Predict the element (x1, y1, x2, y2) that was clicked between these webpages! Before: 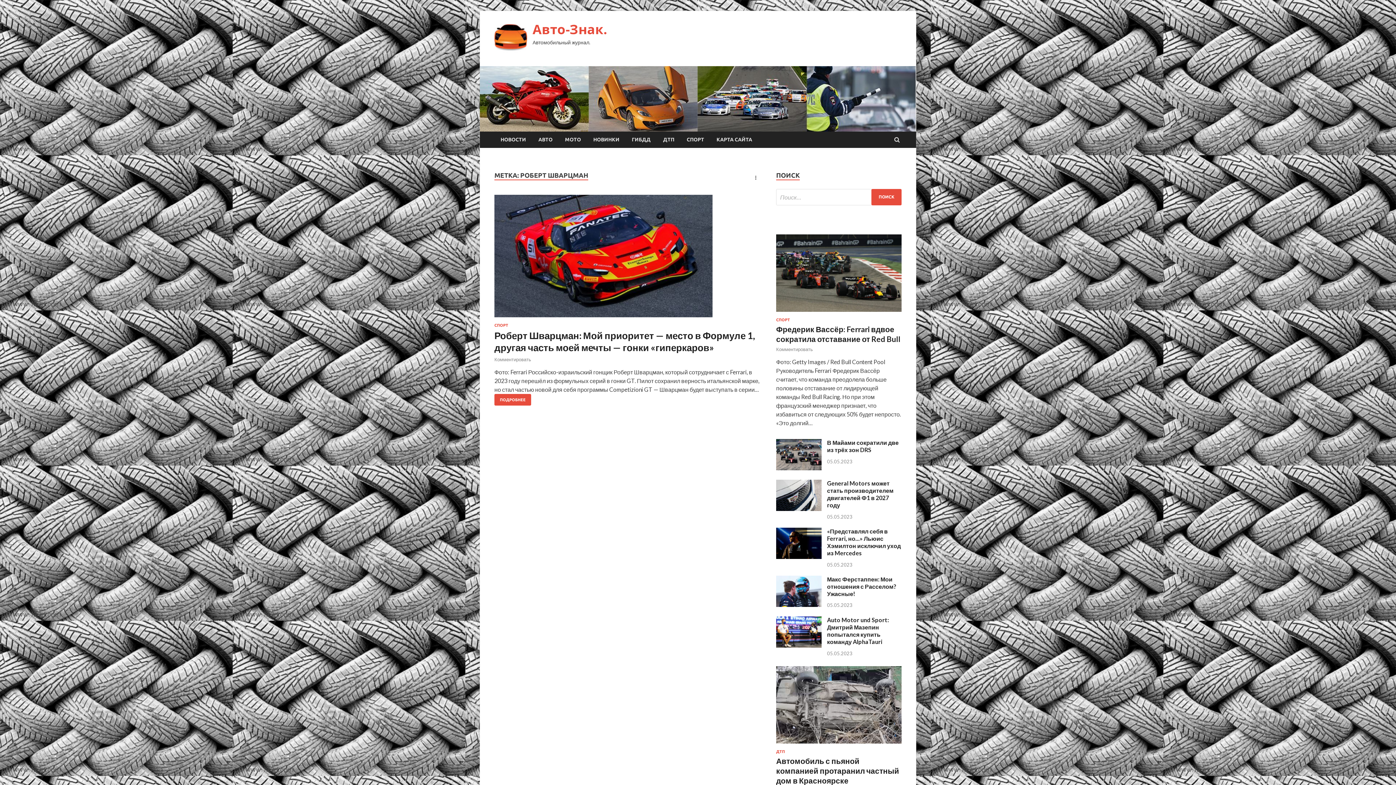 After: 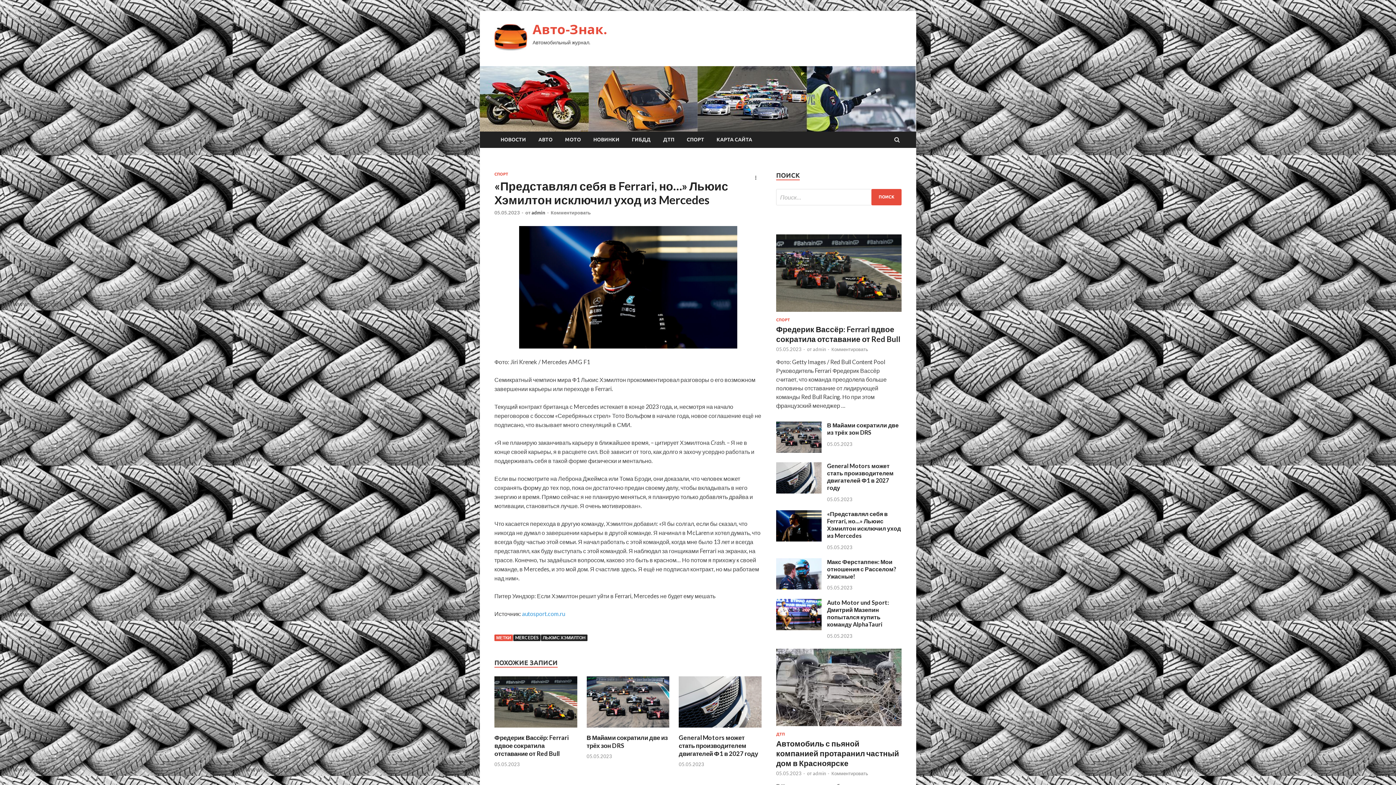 Action: bbox: (776, 553, 821, 560)